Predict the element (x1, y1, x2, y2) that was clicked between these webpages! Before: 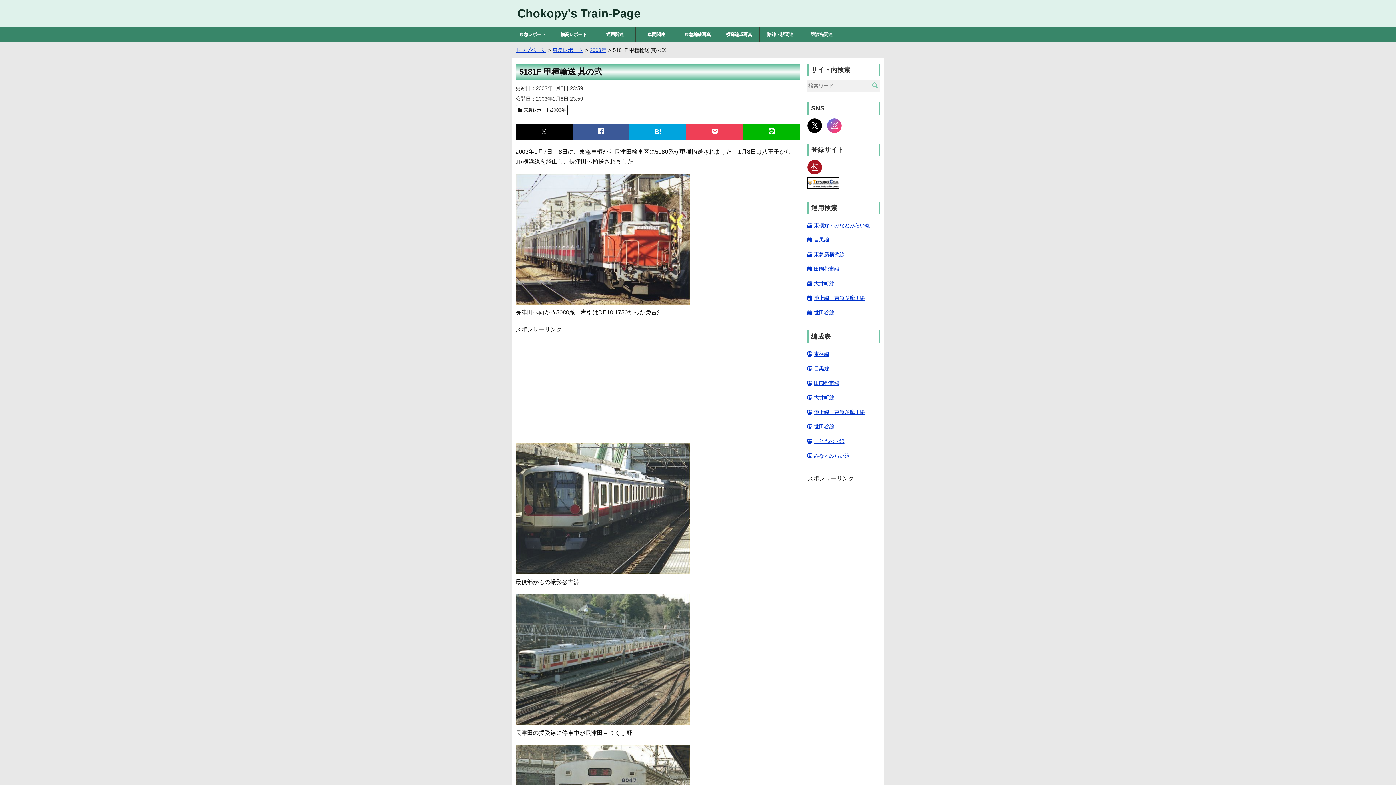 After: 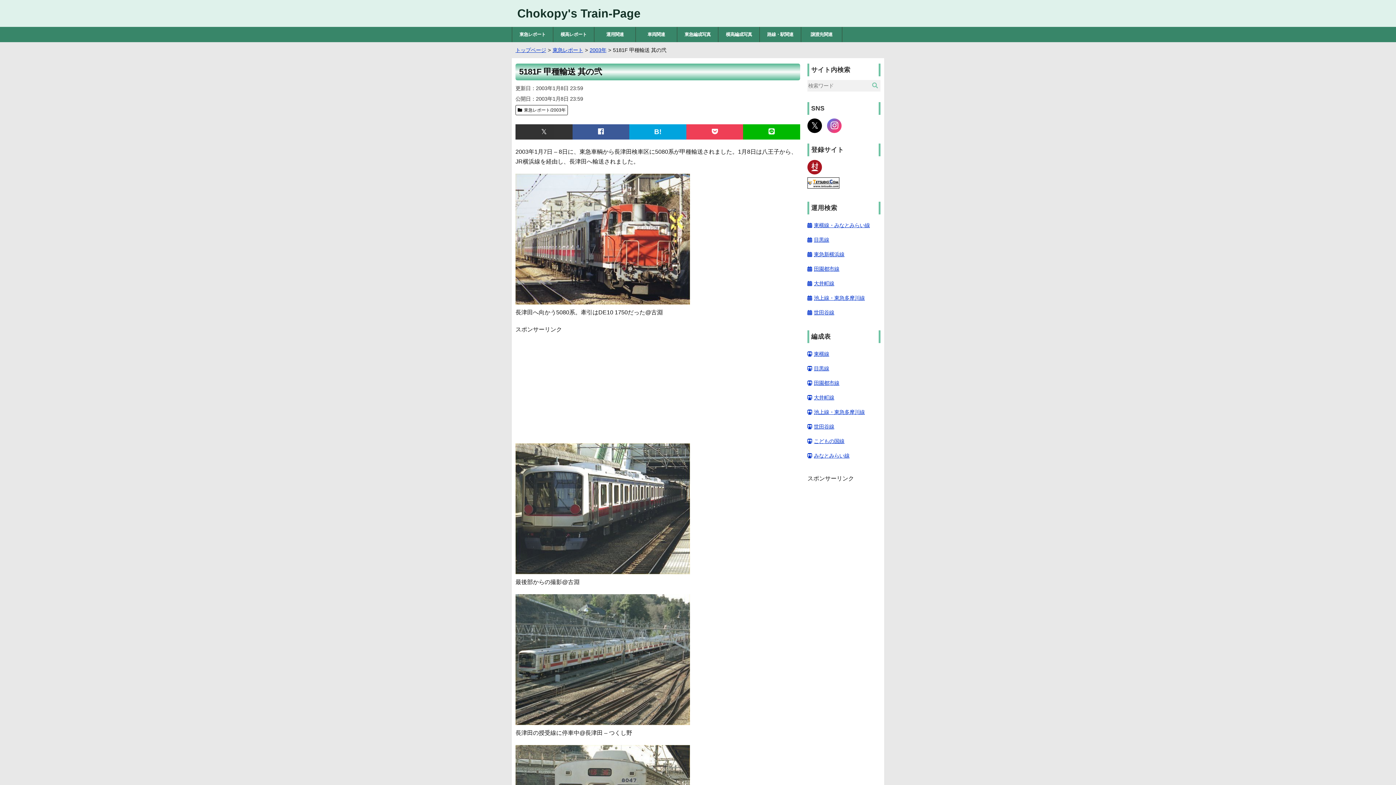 Action: bbox: (515, 124, 572, 139)